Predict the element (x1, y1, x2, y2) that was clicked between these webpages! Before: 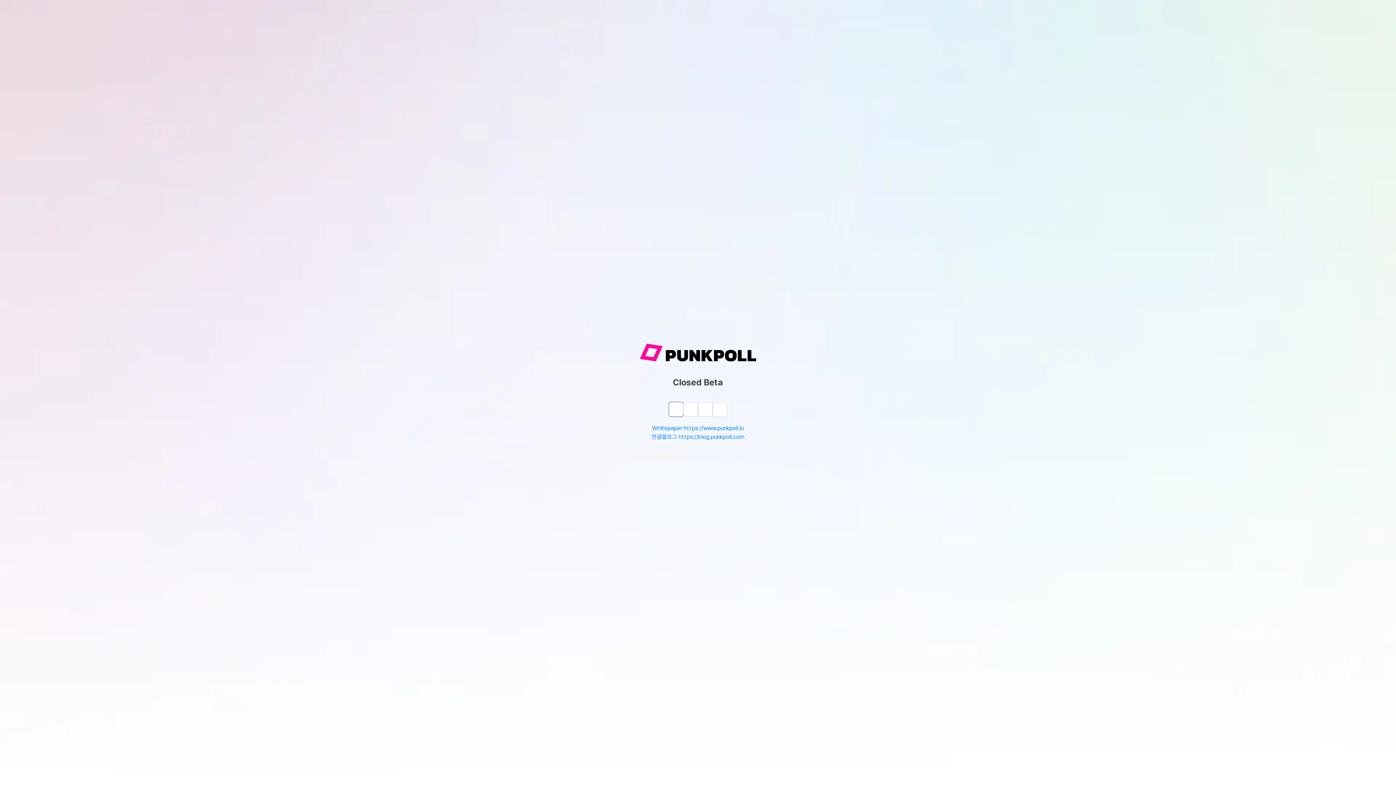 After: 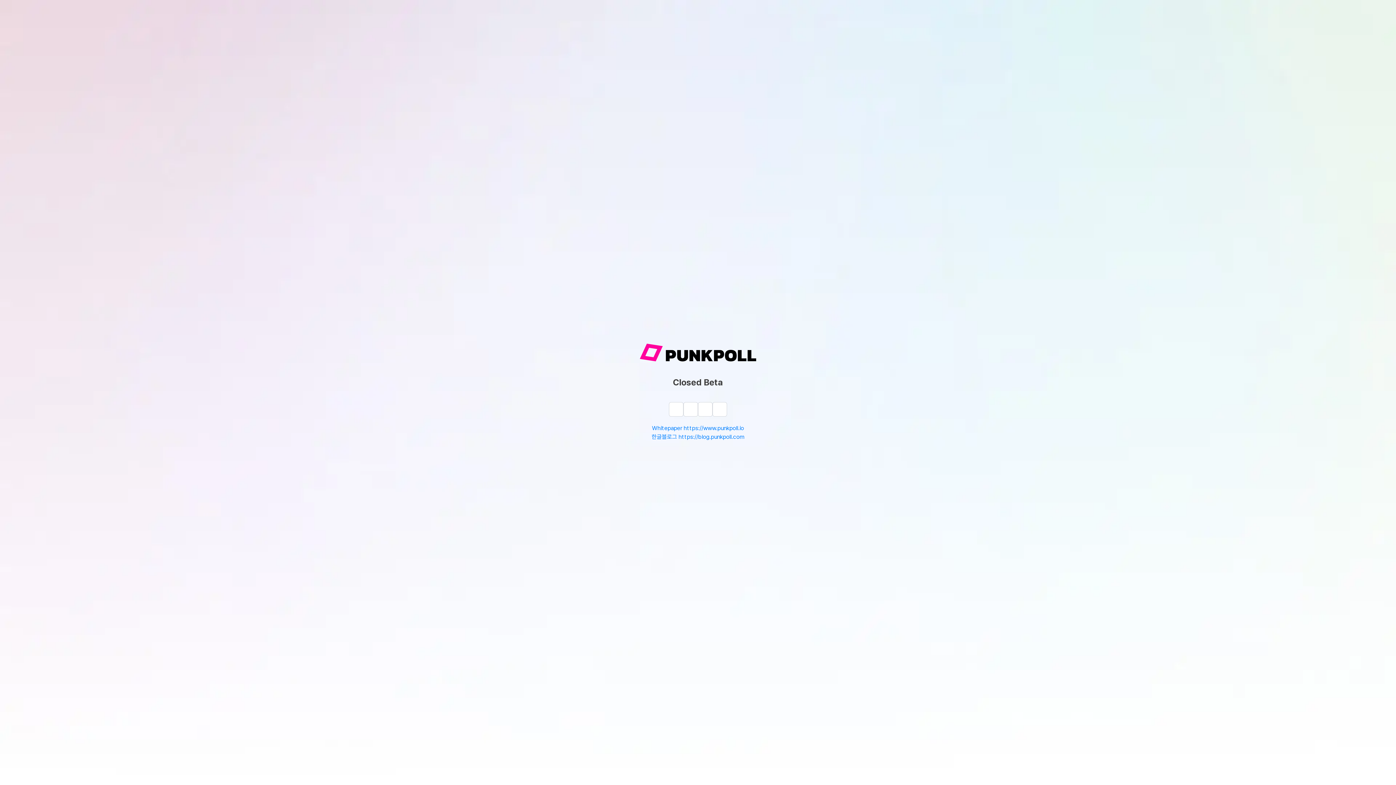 Action: label: Whitepaper https://www.punkpoll.io bbox: (652, 424, 744, 432)